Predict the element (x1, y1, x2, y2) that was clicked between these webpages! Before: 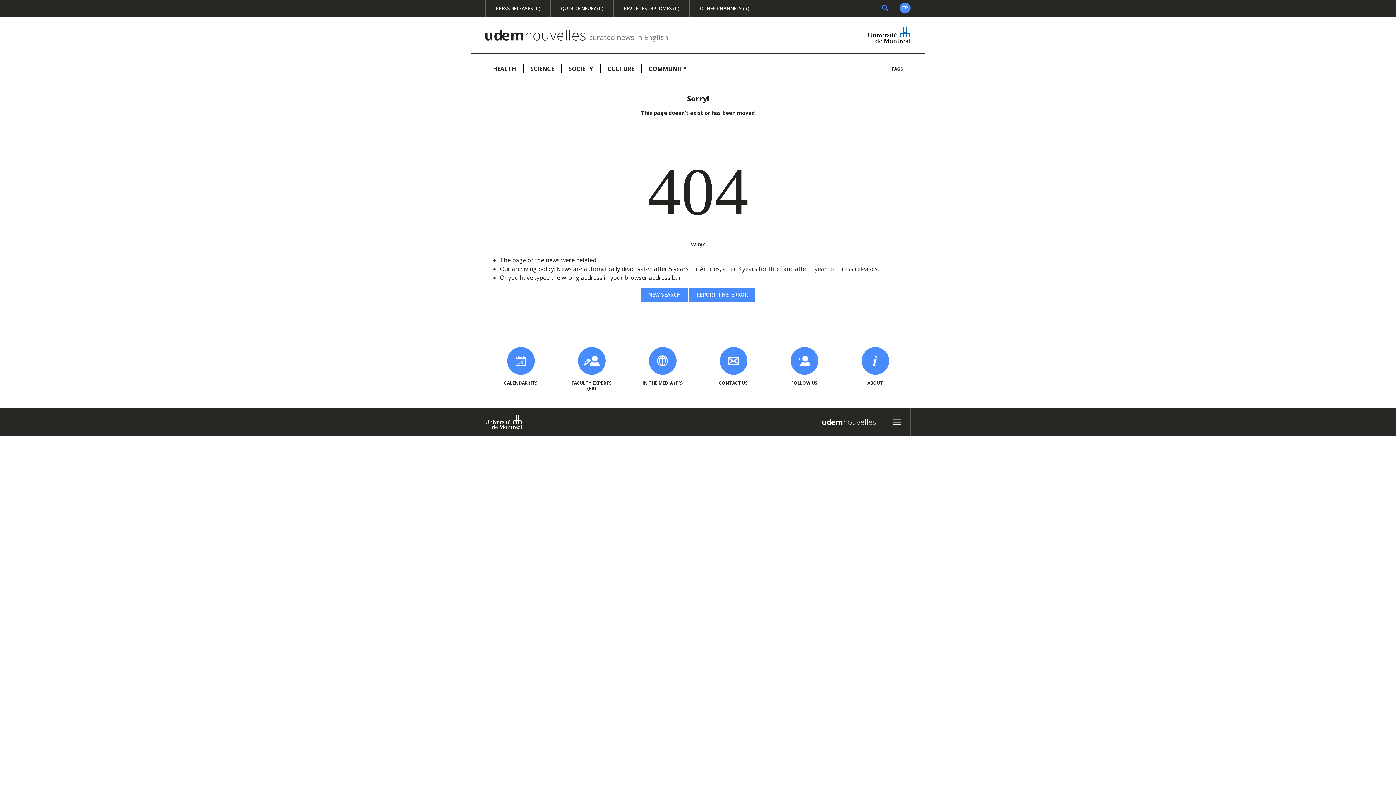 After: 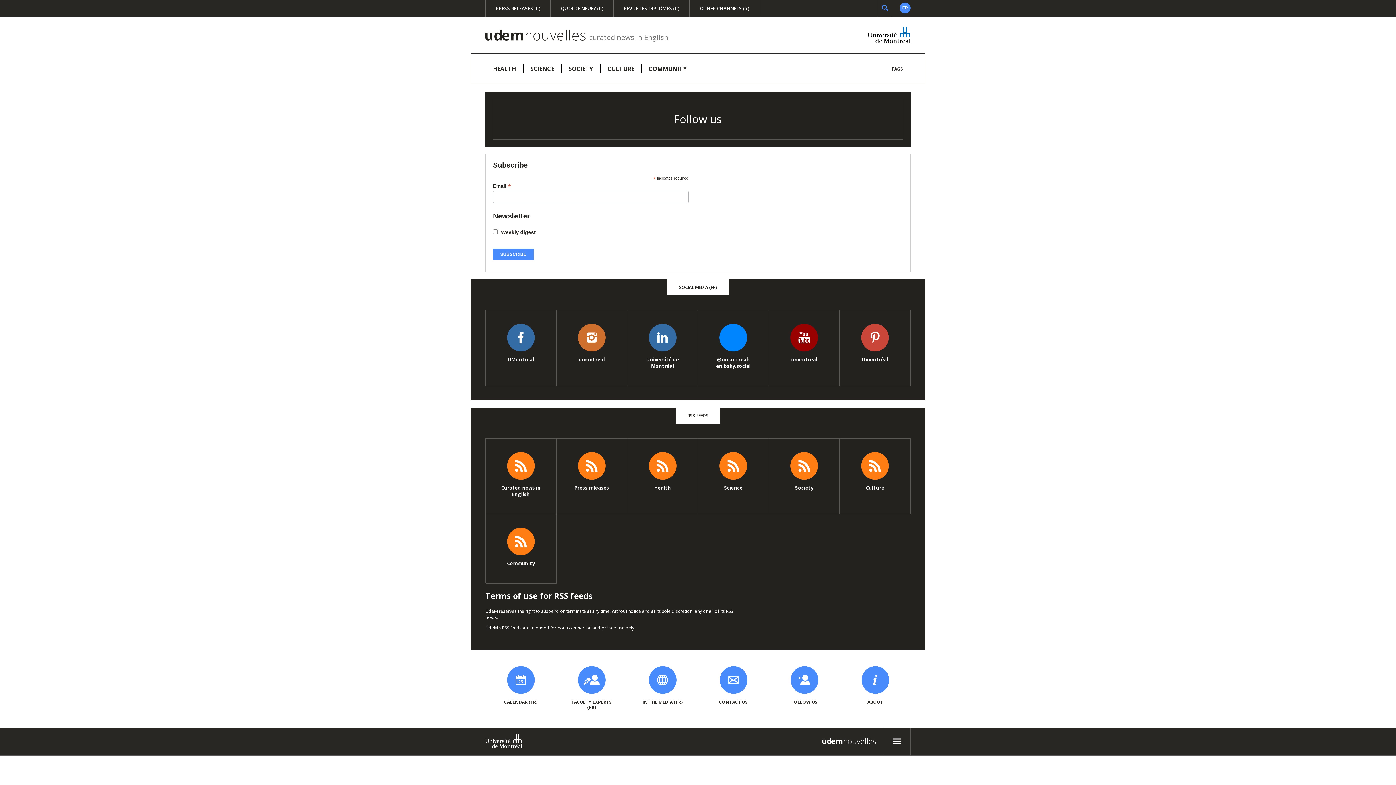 Action: label: FOLLOW US bbox: (783, 345, 825, 388)